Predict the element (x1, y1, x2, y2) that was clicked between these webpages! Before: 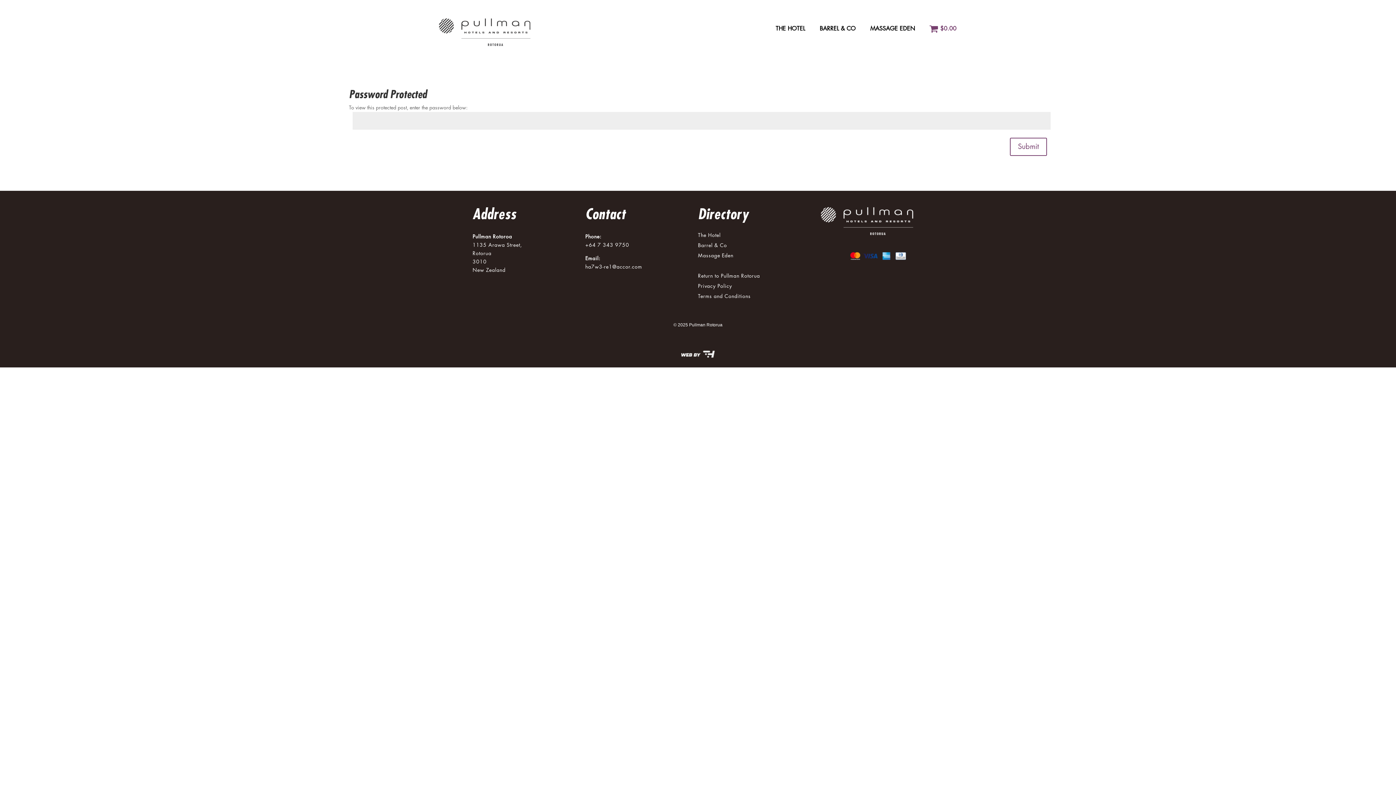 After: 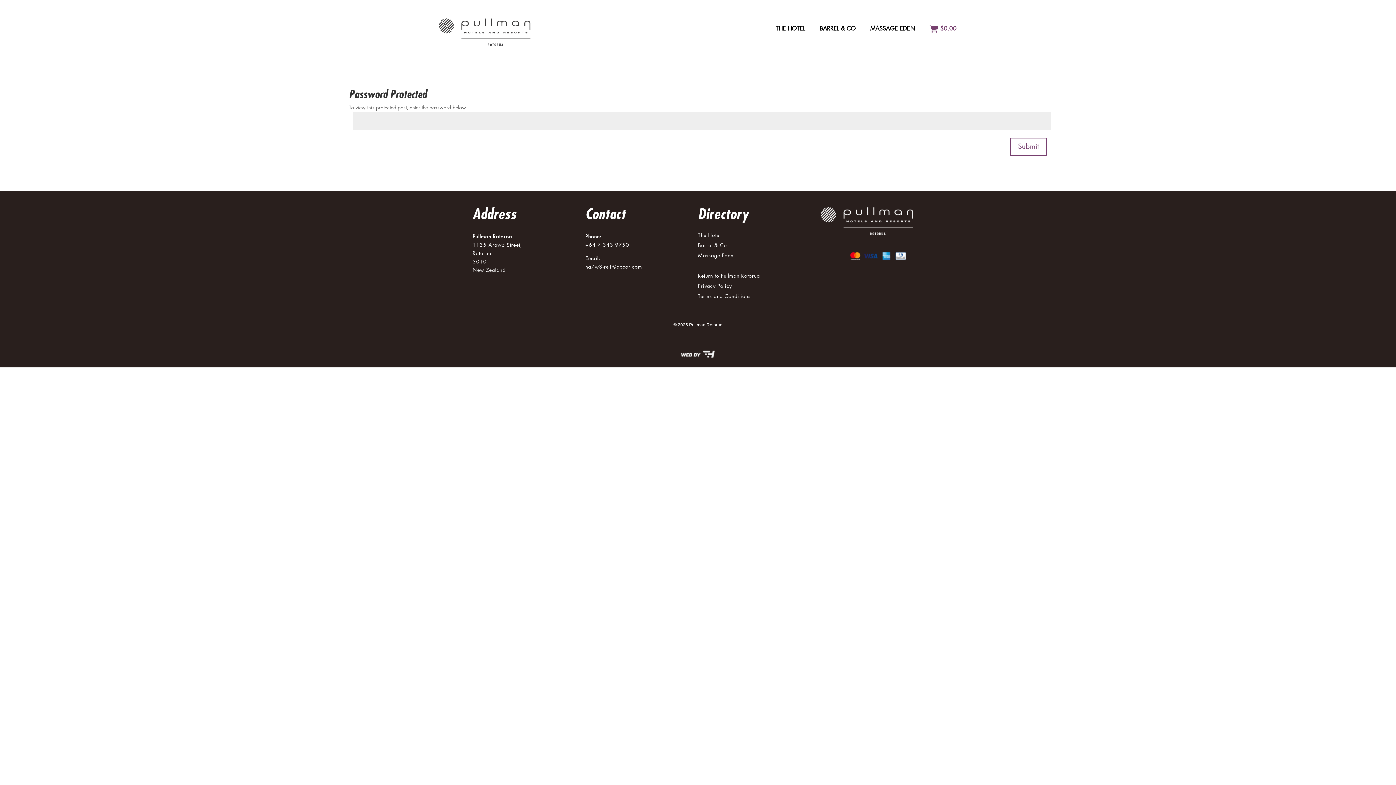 Action: bbox: (821, 231, 913, 236)